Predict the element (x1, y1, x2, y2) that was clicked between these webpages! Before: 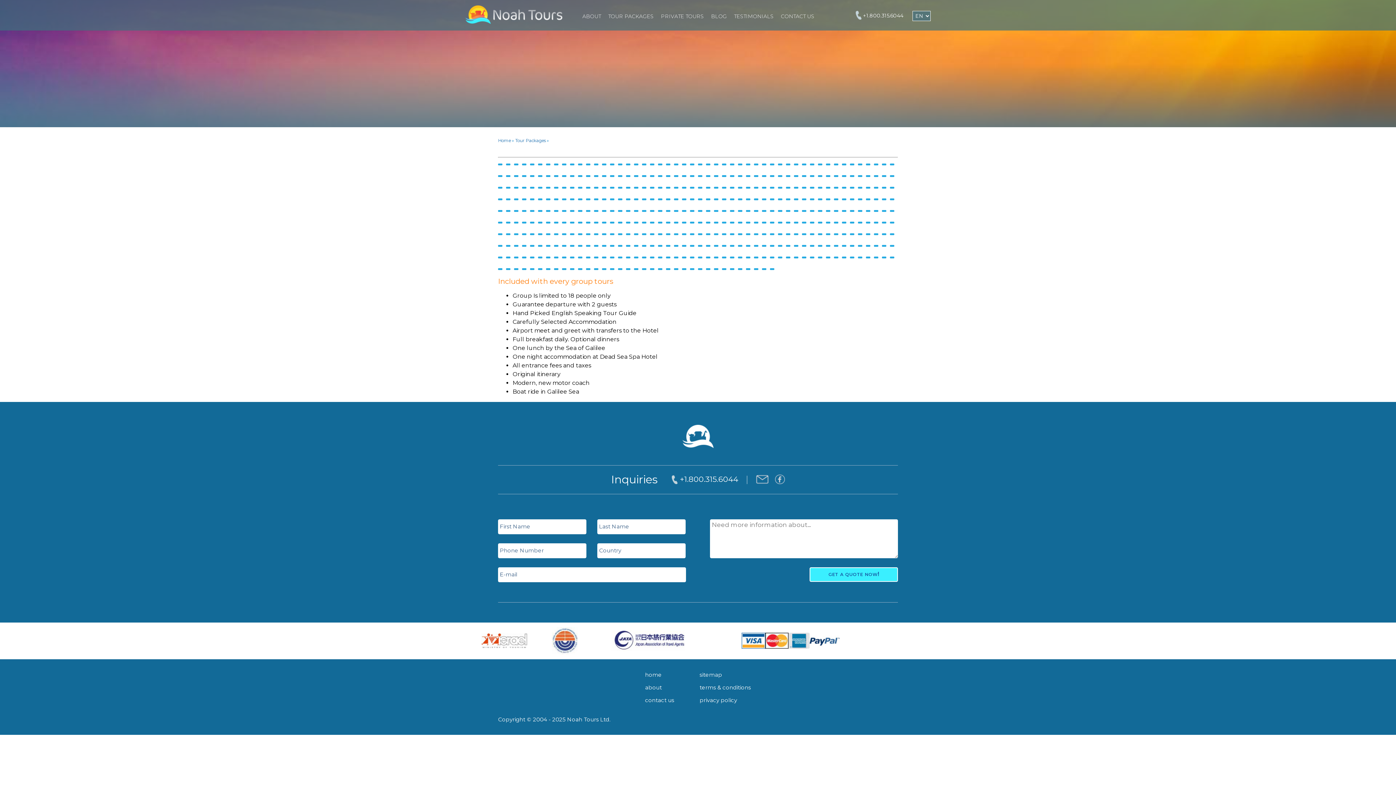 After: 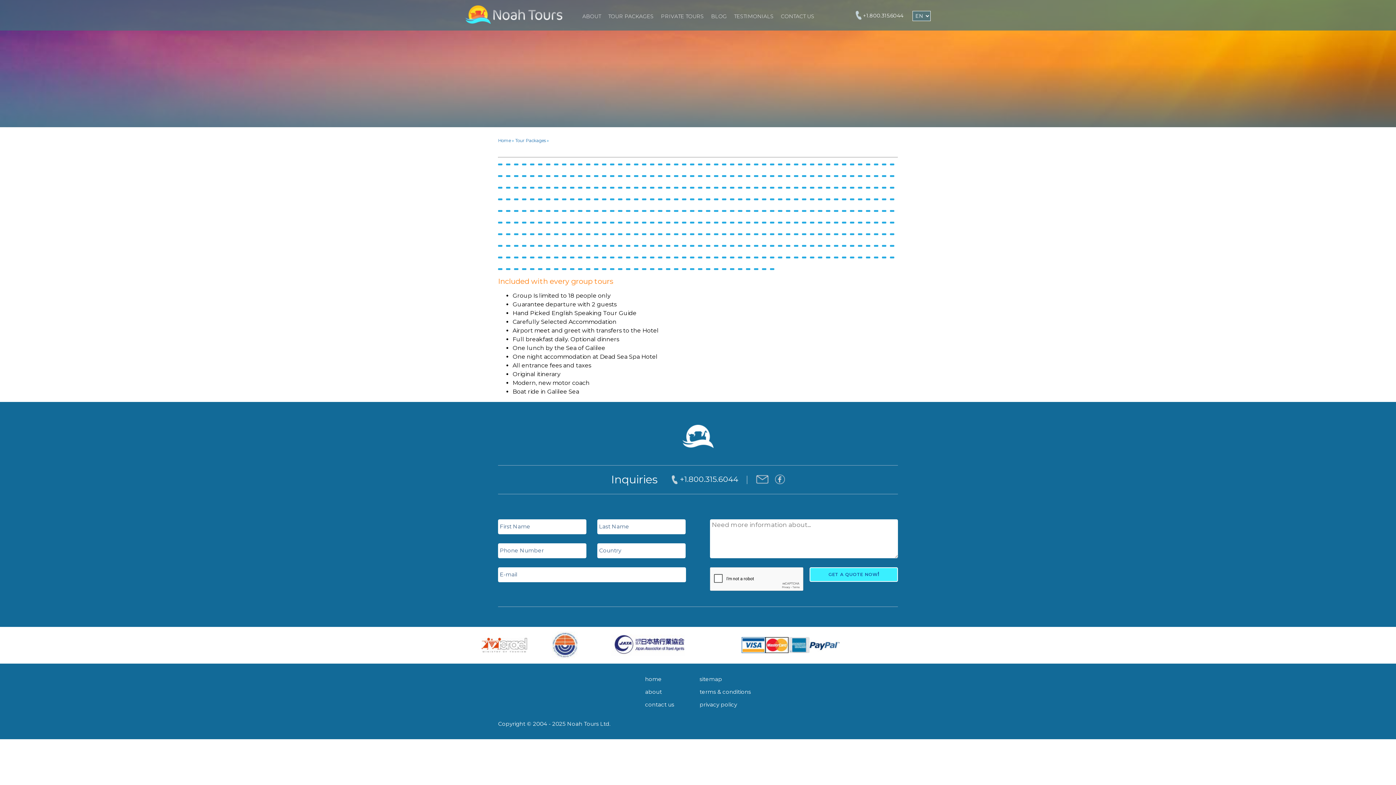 Action: bbox: (546, 245, 550, 246)